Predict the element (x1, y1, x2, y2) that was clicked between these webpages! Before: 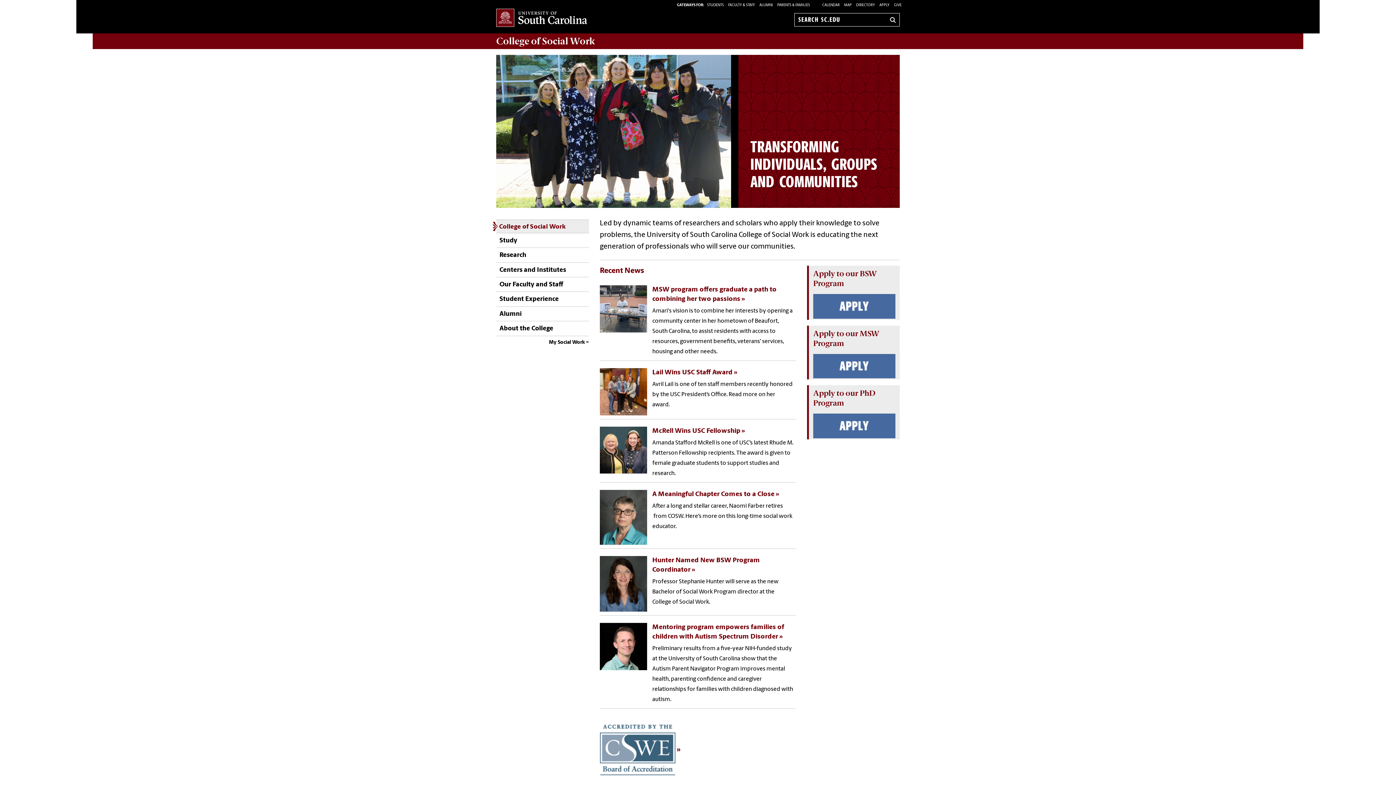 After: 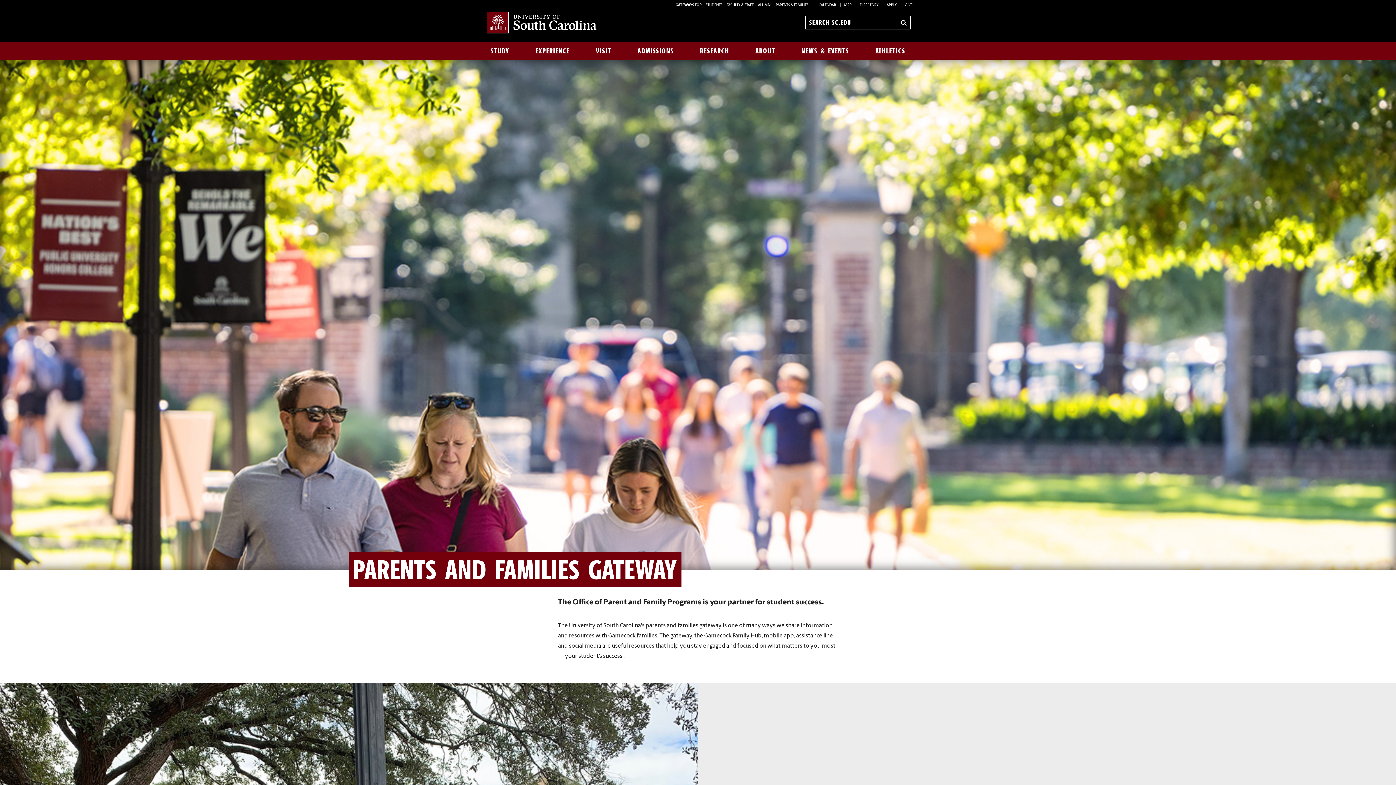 Action: bbox: (777, 3, 810, 7) label: PARENTS & FAMILIES